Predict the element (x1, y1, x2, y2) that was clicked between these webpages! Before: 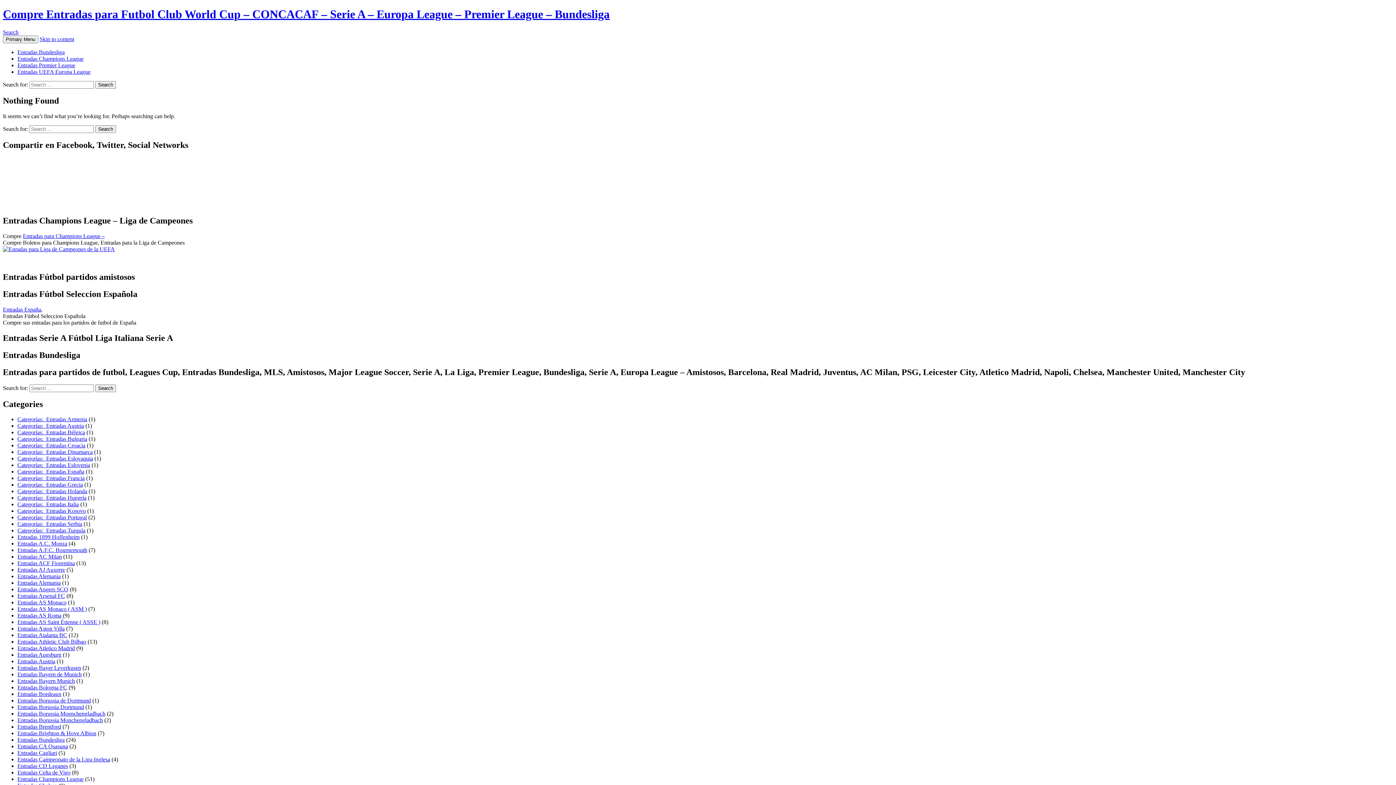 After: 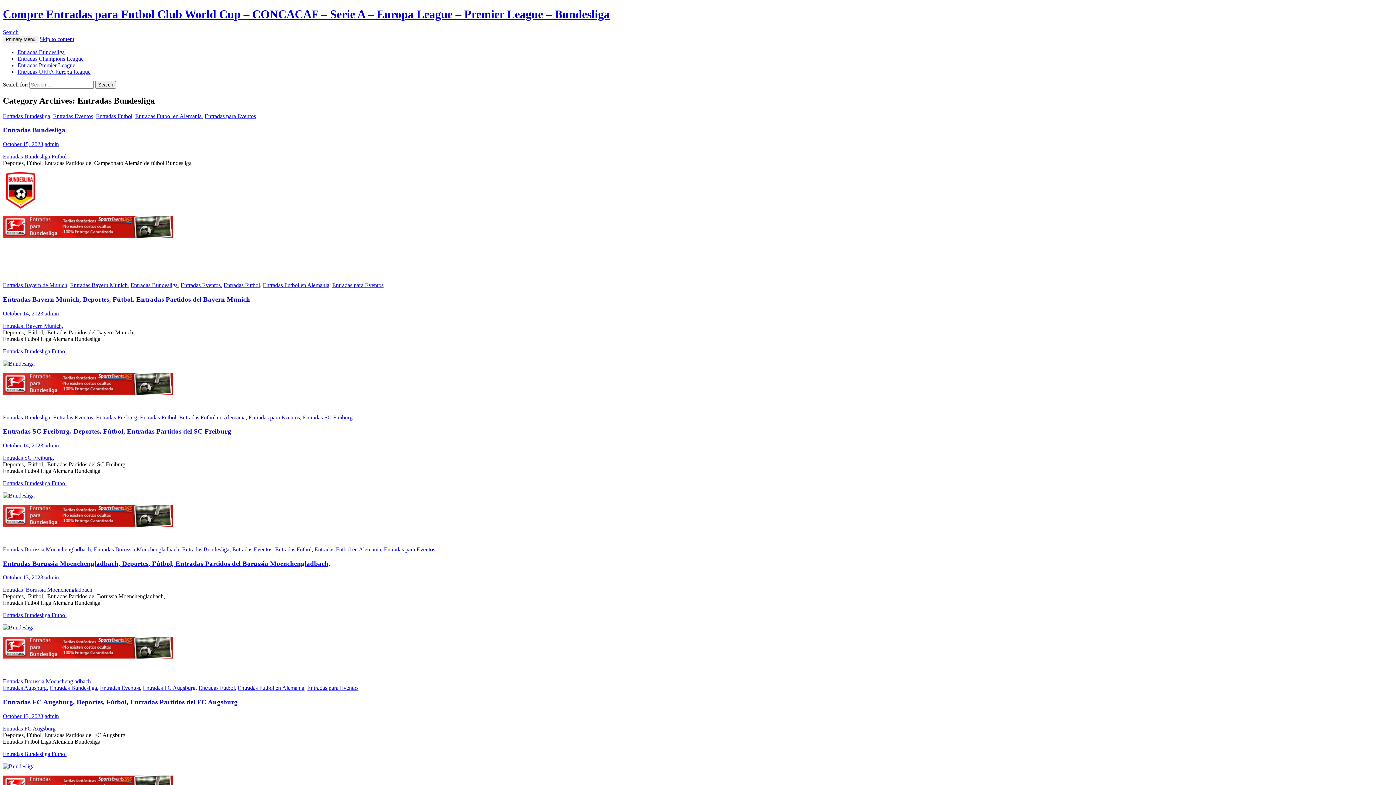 Action: label: Entradas Bundesliga bbox: (17, 737, 64, 743)